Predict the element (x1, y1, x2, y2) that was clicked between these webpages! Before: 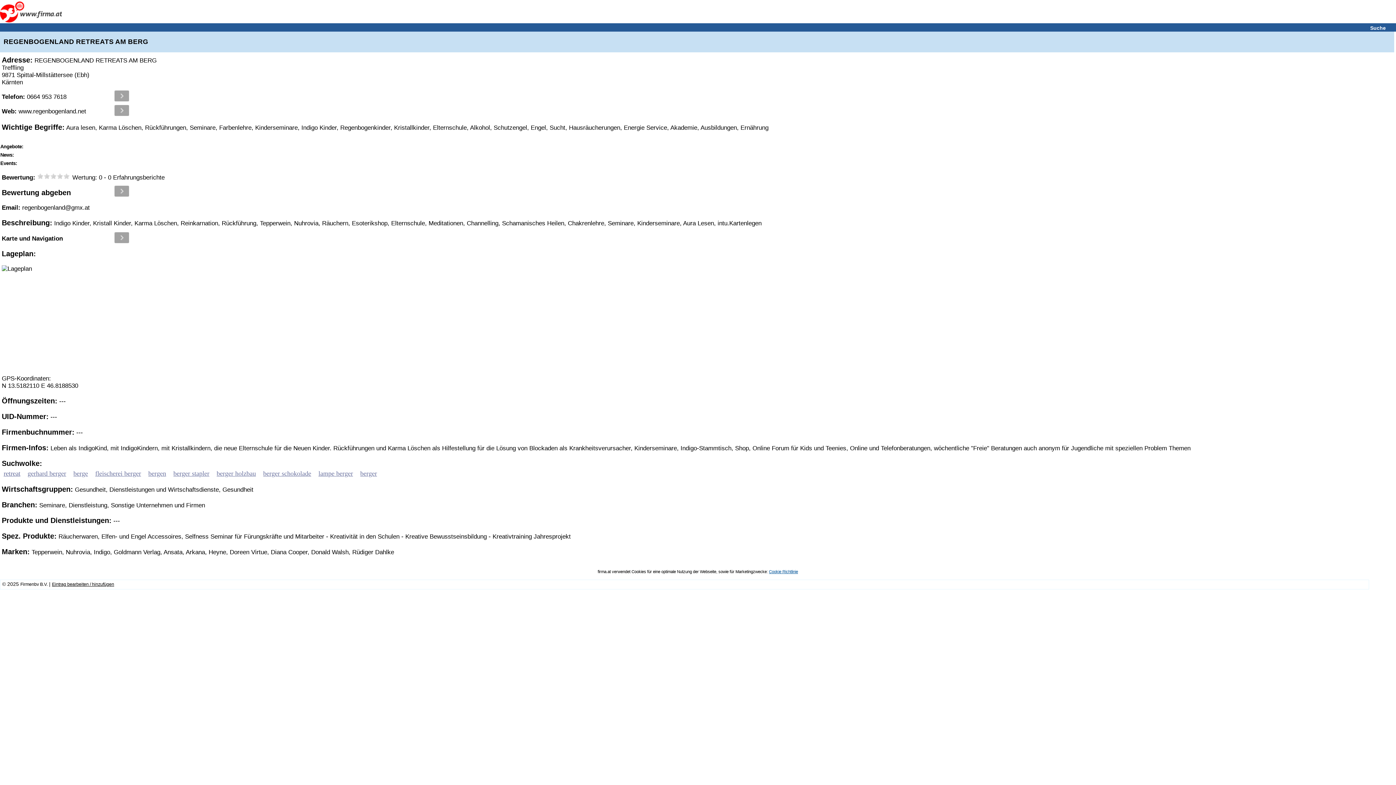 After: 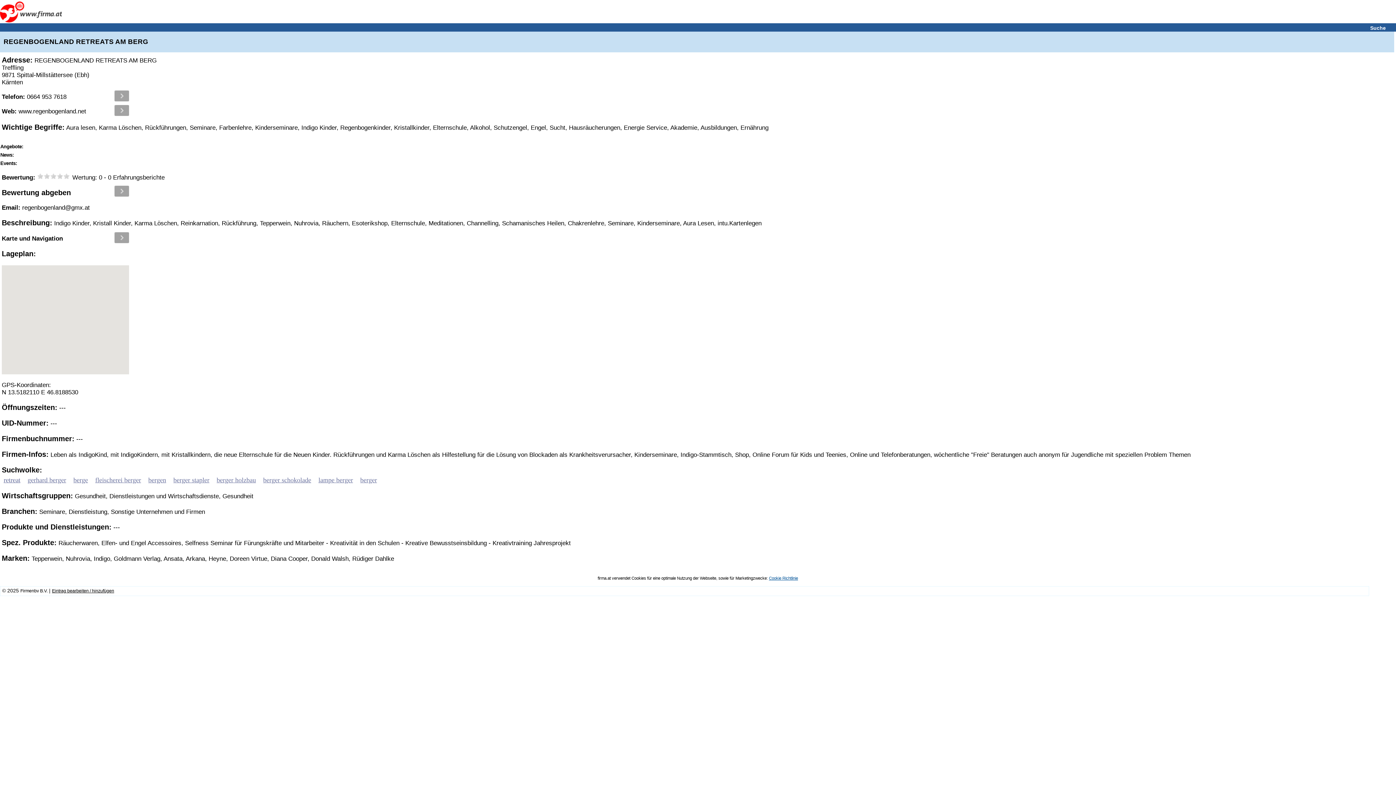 Action: bbox: (1, 265, 32, 272)